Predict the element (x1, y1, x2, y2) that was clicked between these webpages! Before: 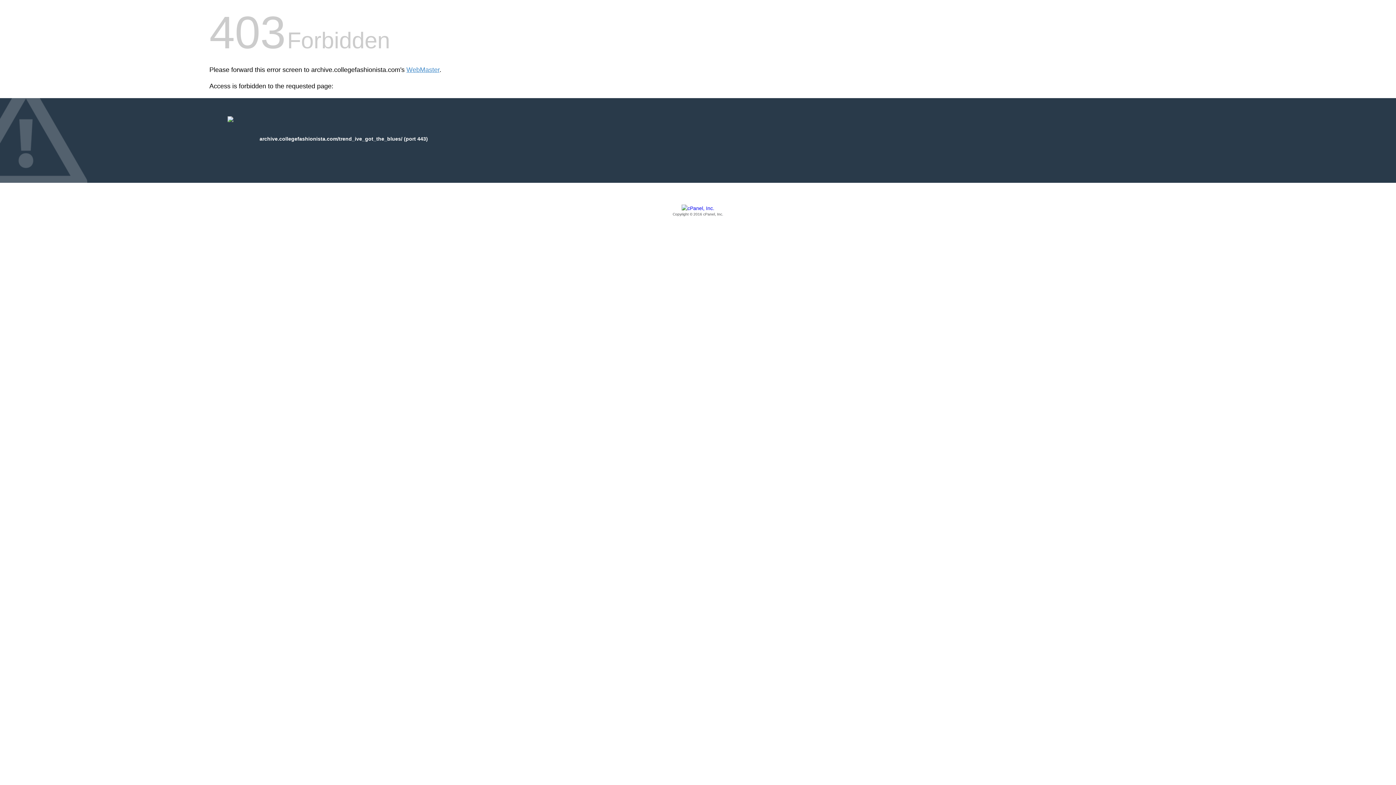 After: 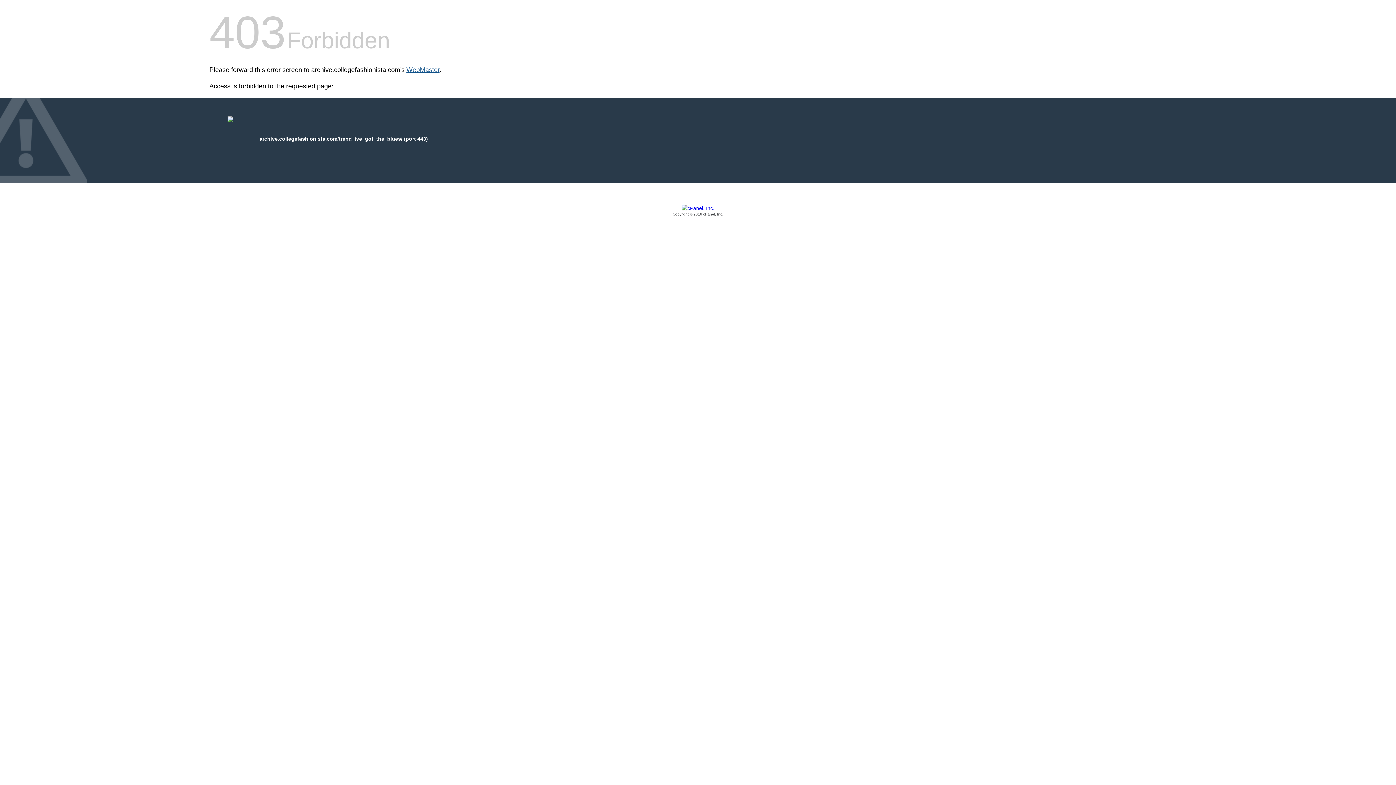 Action: bbox: (406, 66, 439, 73) label: WebMaster